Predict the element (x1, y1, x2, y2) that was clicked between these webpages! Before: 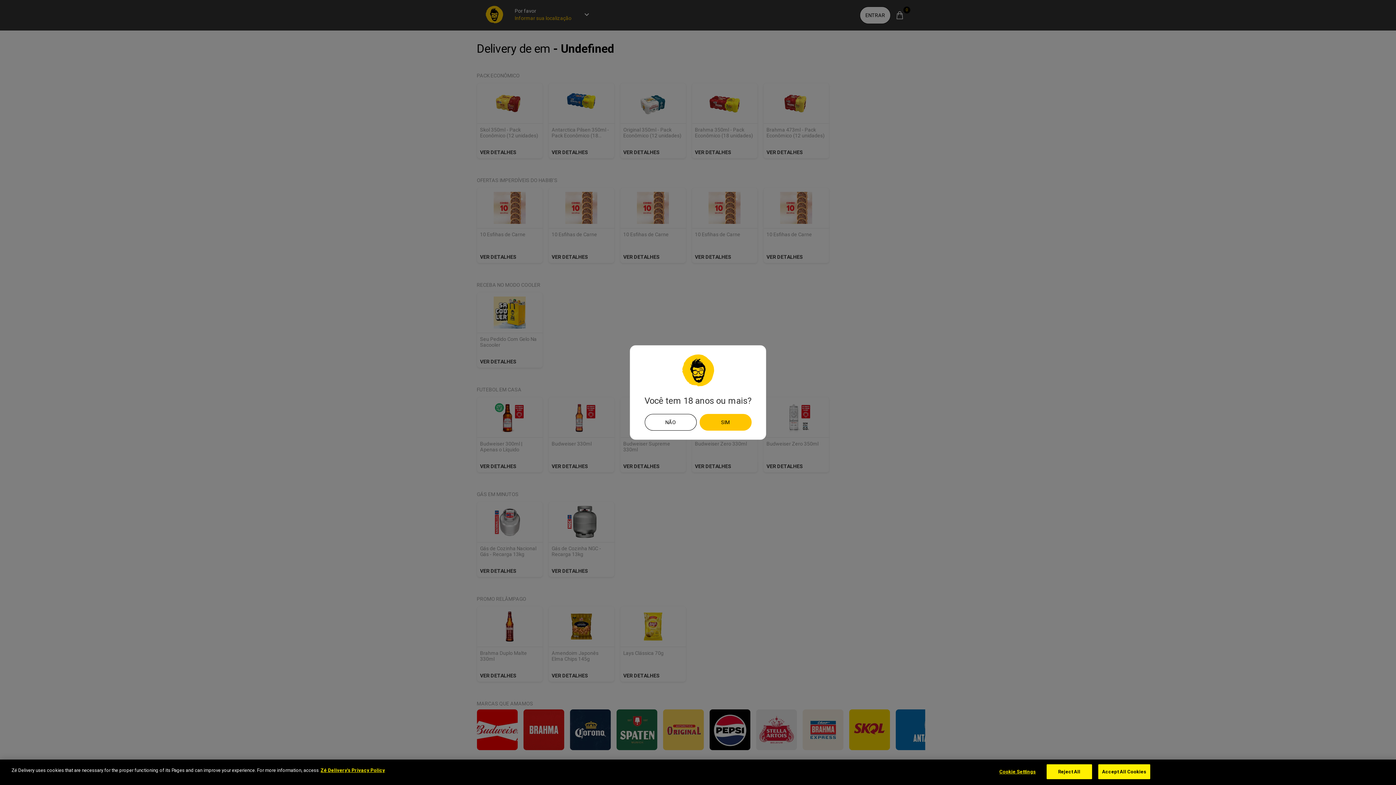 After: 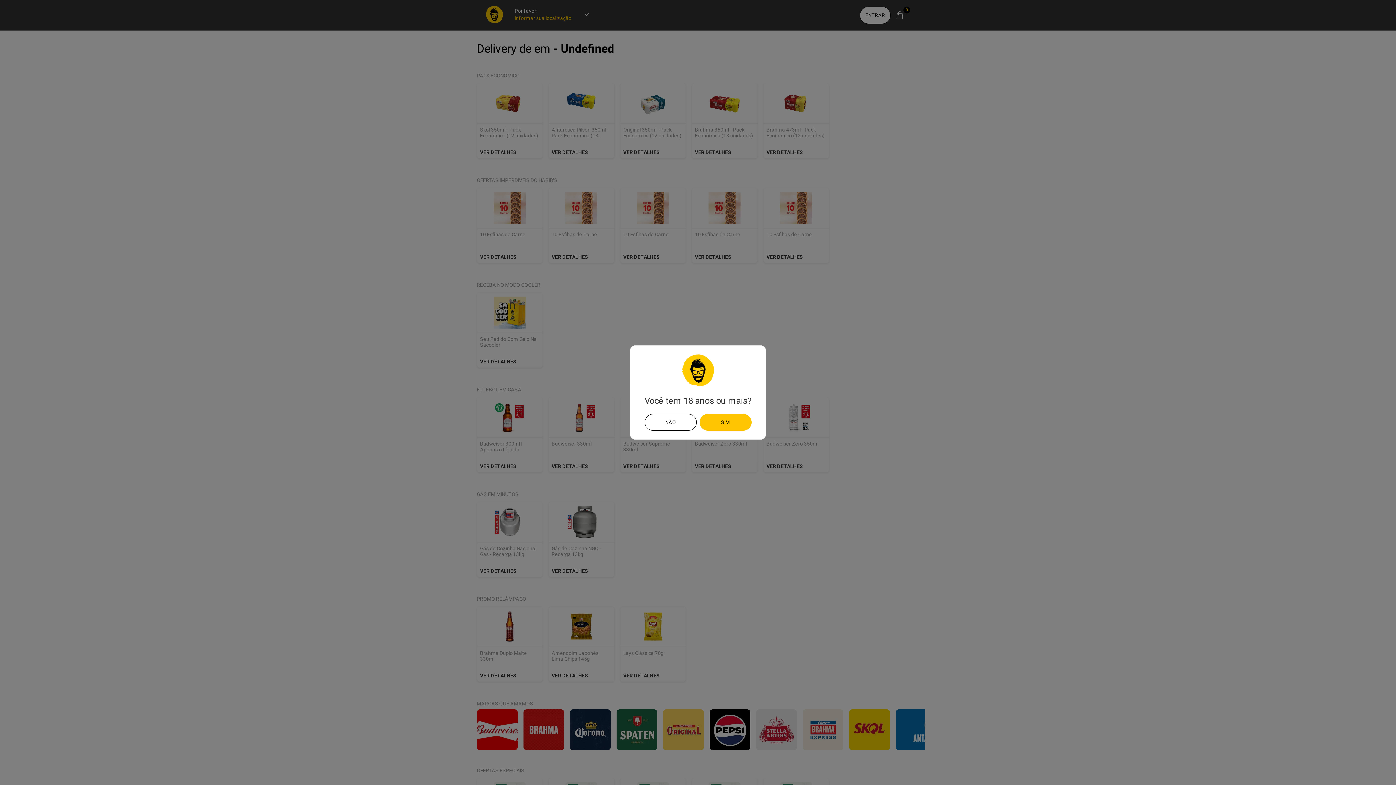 Action: label: Accept All Cookies bbox: (1098, 770, 1150, 785)